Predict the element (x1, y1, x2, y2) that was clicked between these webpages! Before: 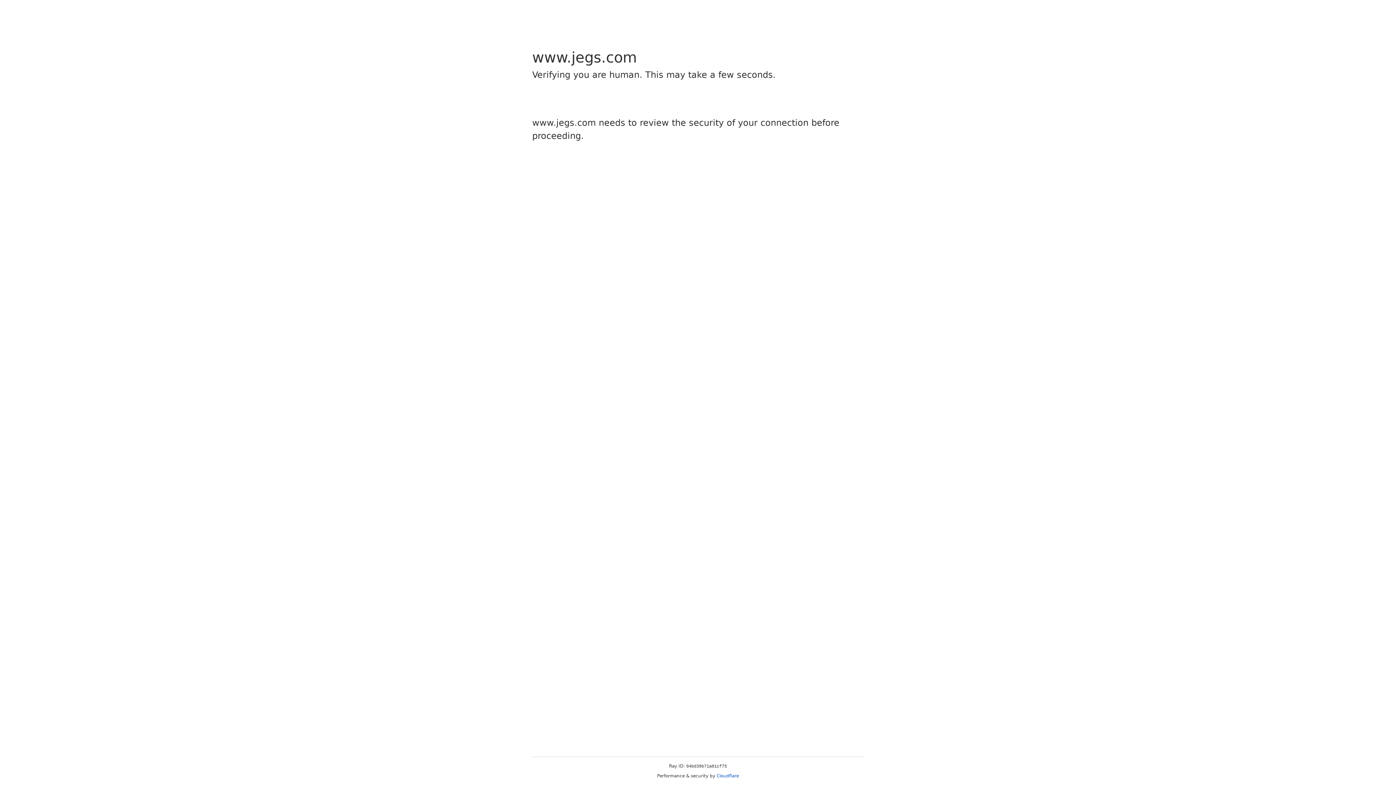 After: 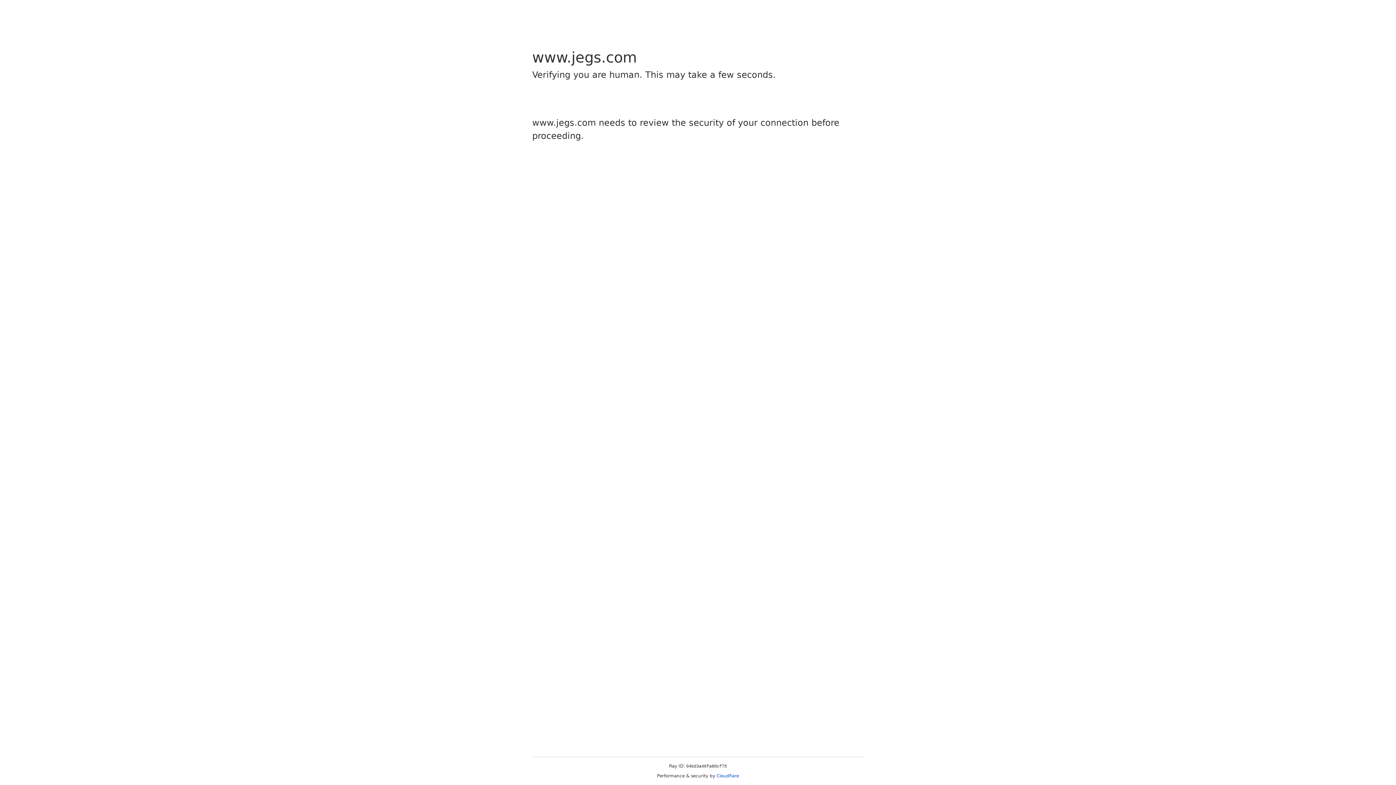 Action: label: Cloudflare bbox: (716, 773, 739, 778)